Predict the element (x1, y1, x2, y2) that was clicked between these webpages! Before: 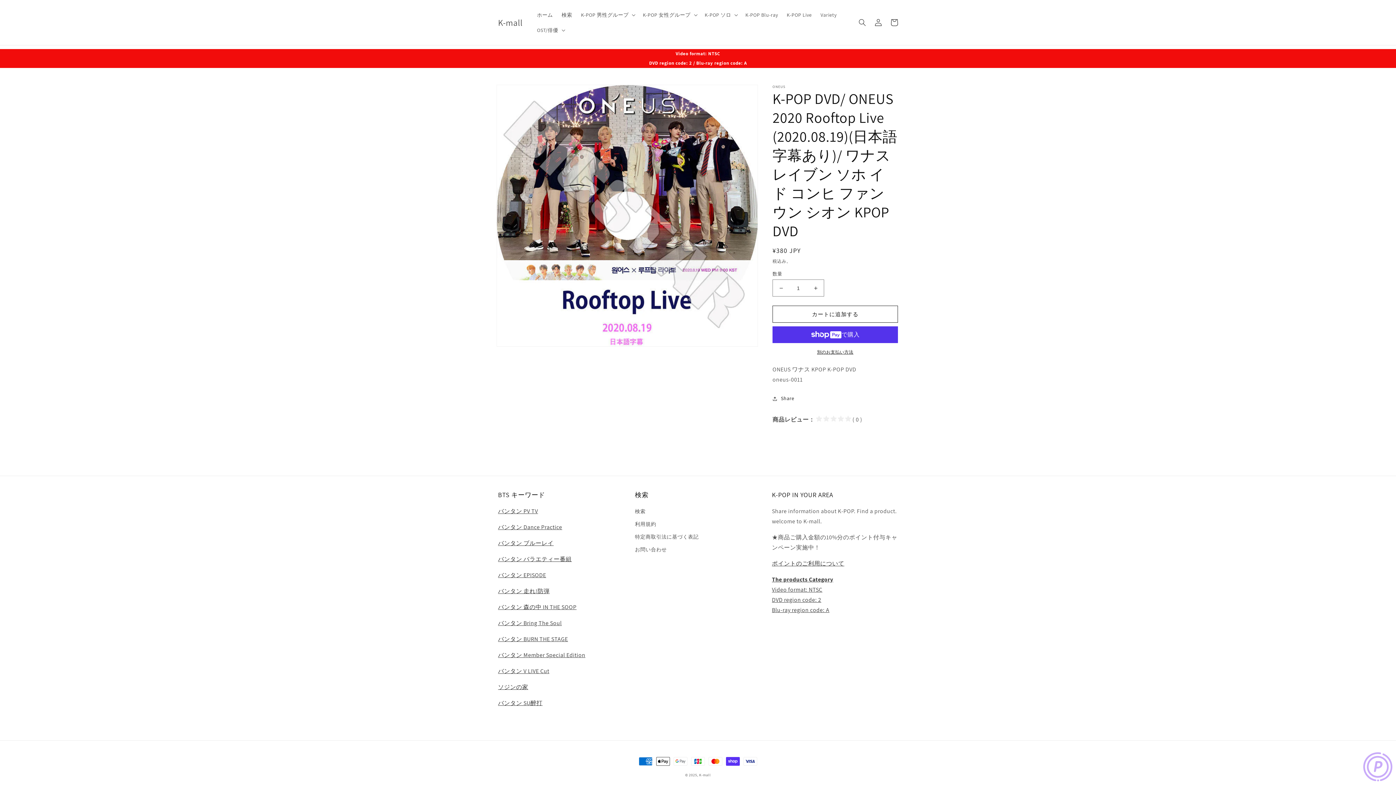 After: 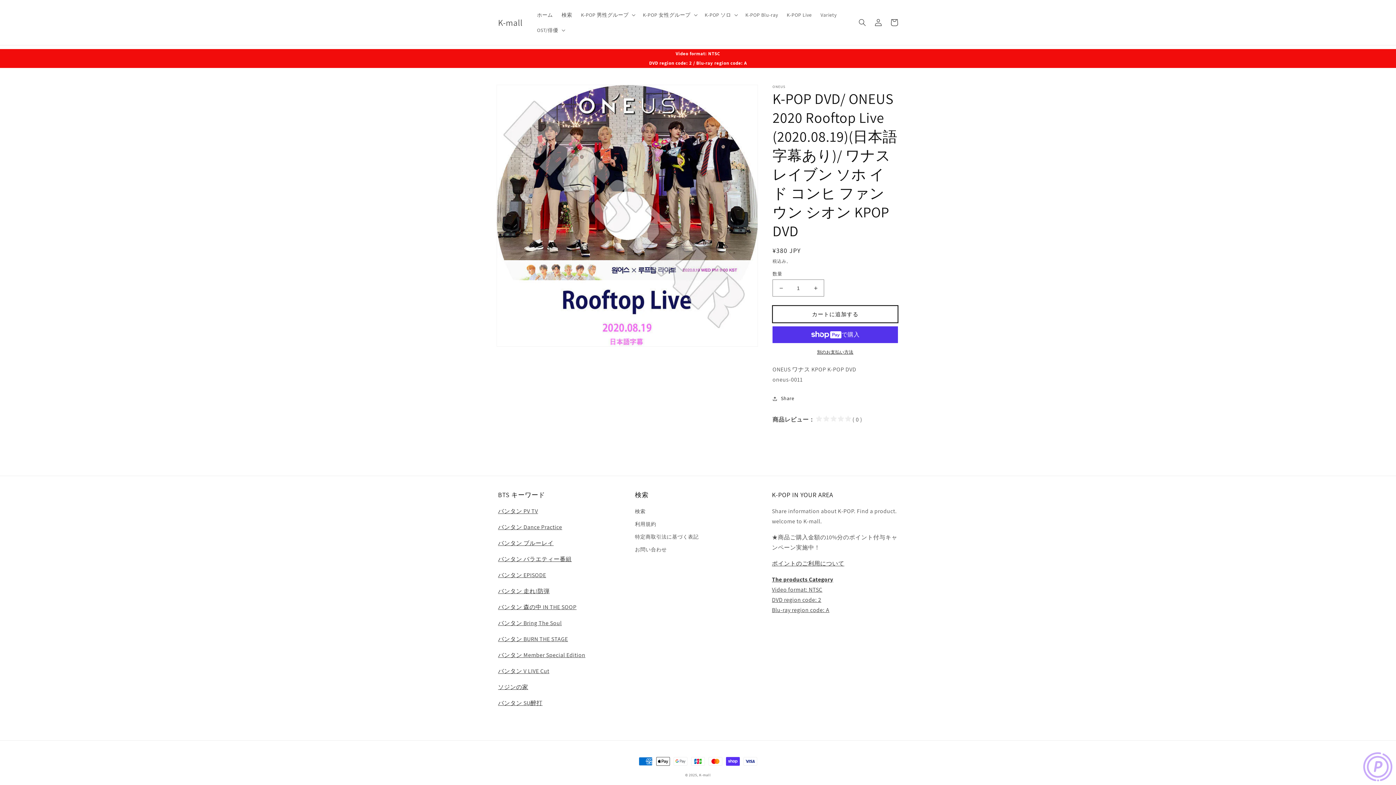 Action: bbox: (772, 305, 898, 322) label: カートに追加する